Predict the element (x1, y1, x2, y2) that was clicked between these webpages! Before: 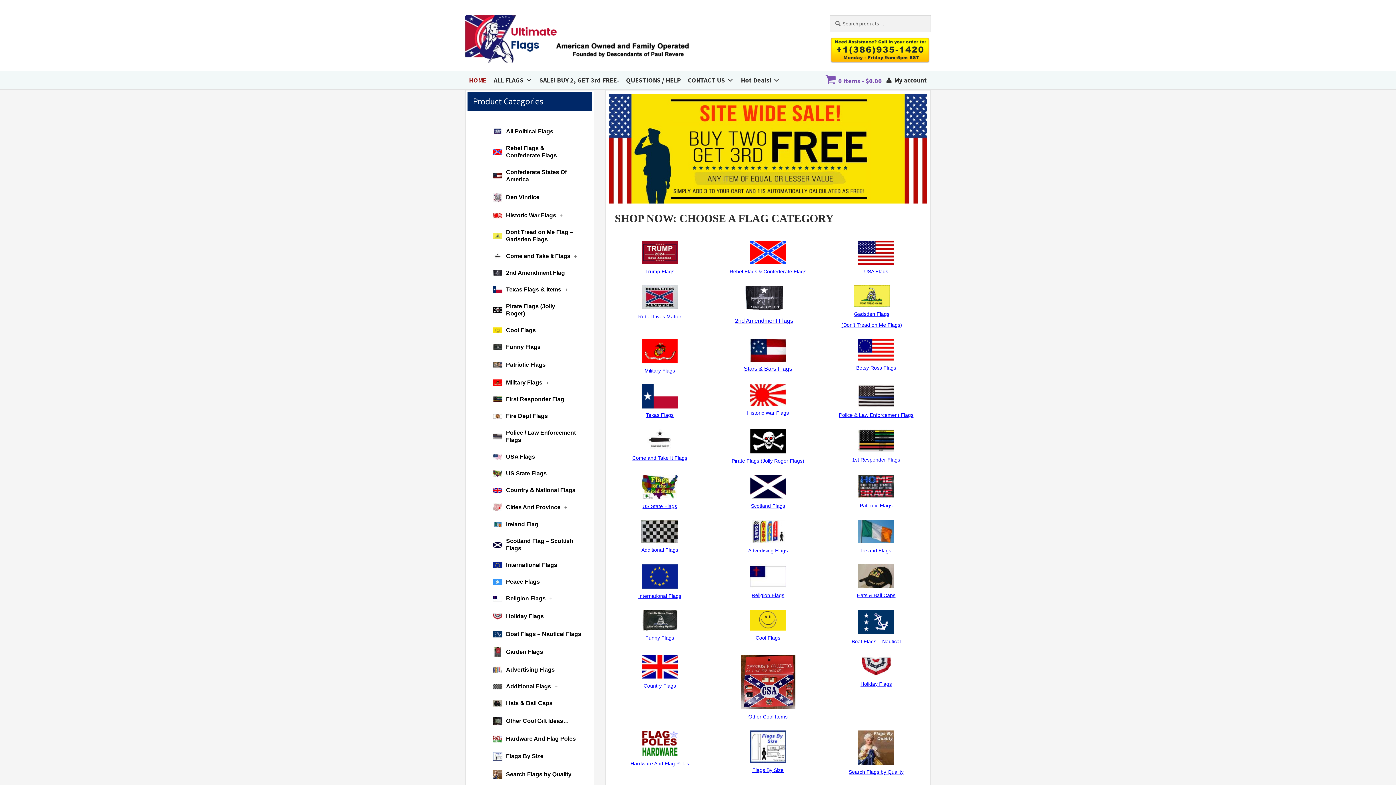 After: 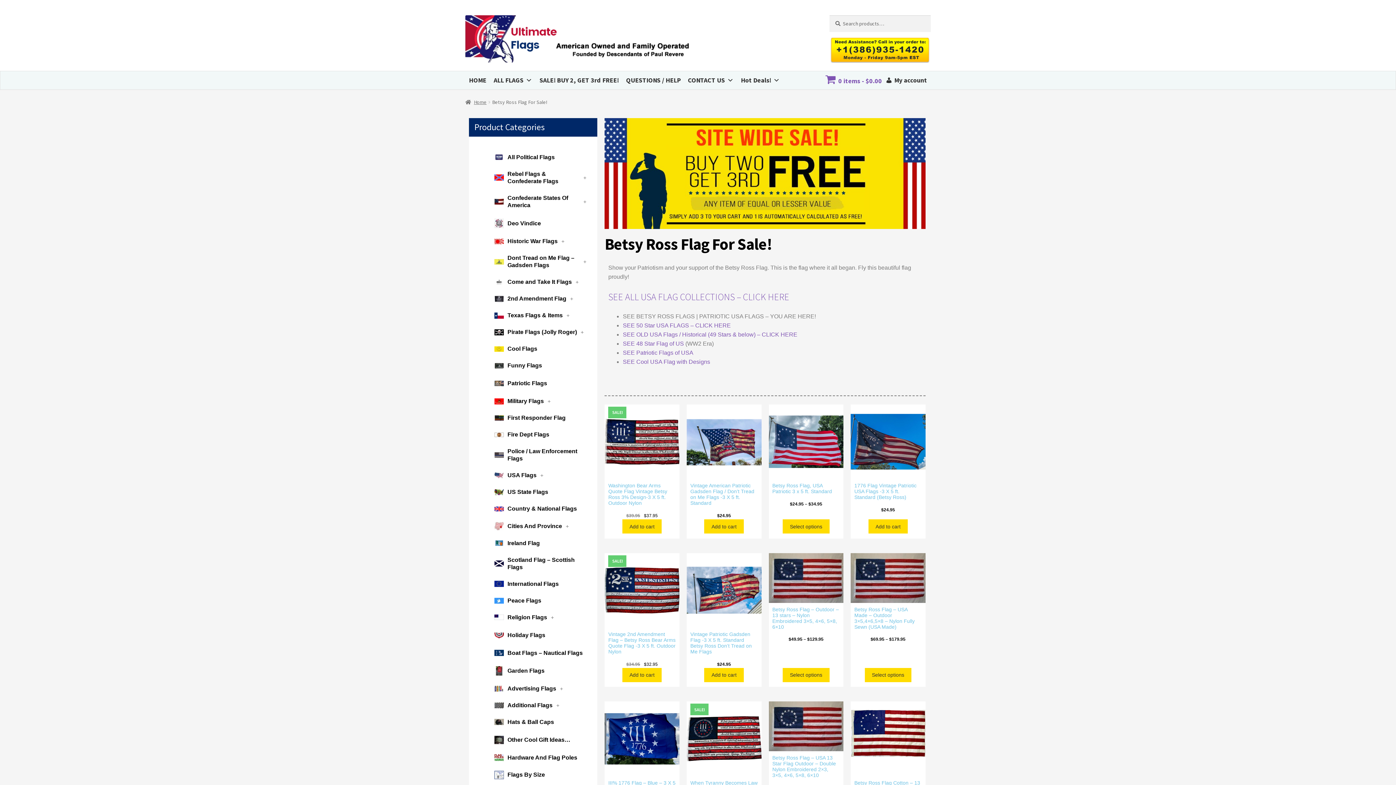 Action: bbox: (856, 364, 896, 370) label: Betsy Ross Flags